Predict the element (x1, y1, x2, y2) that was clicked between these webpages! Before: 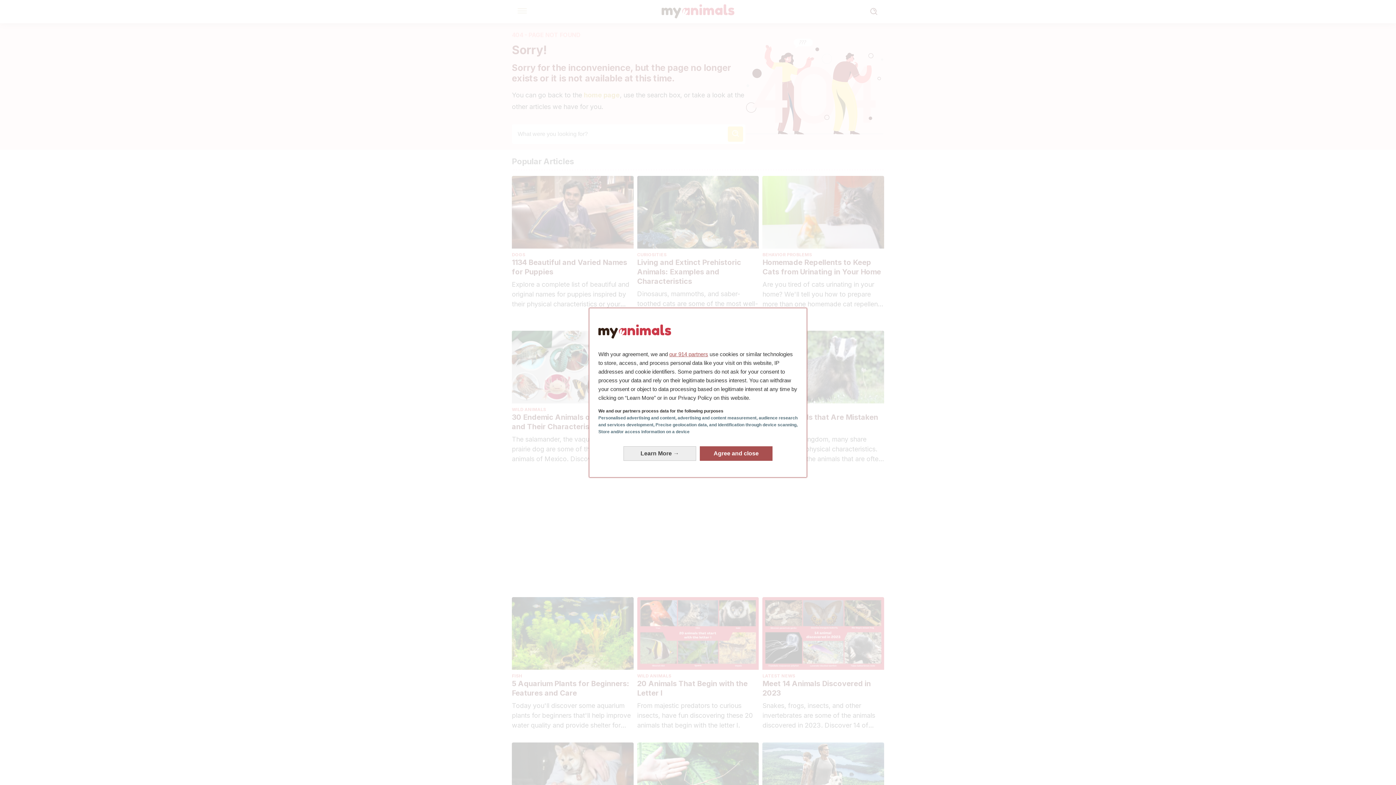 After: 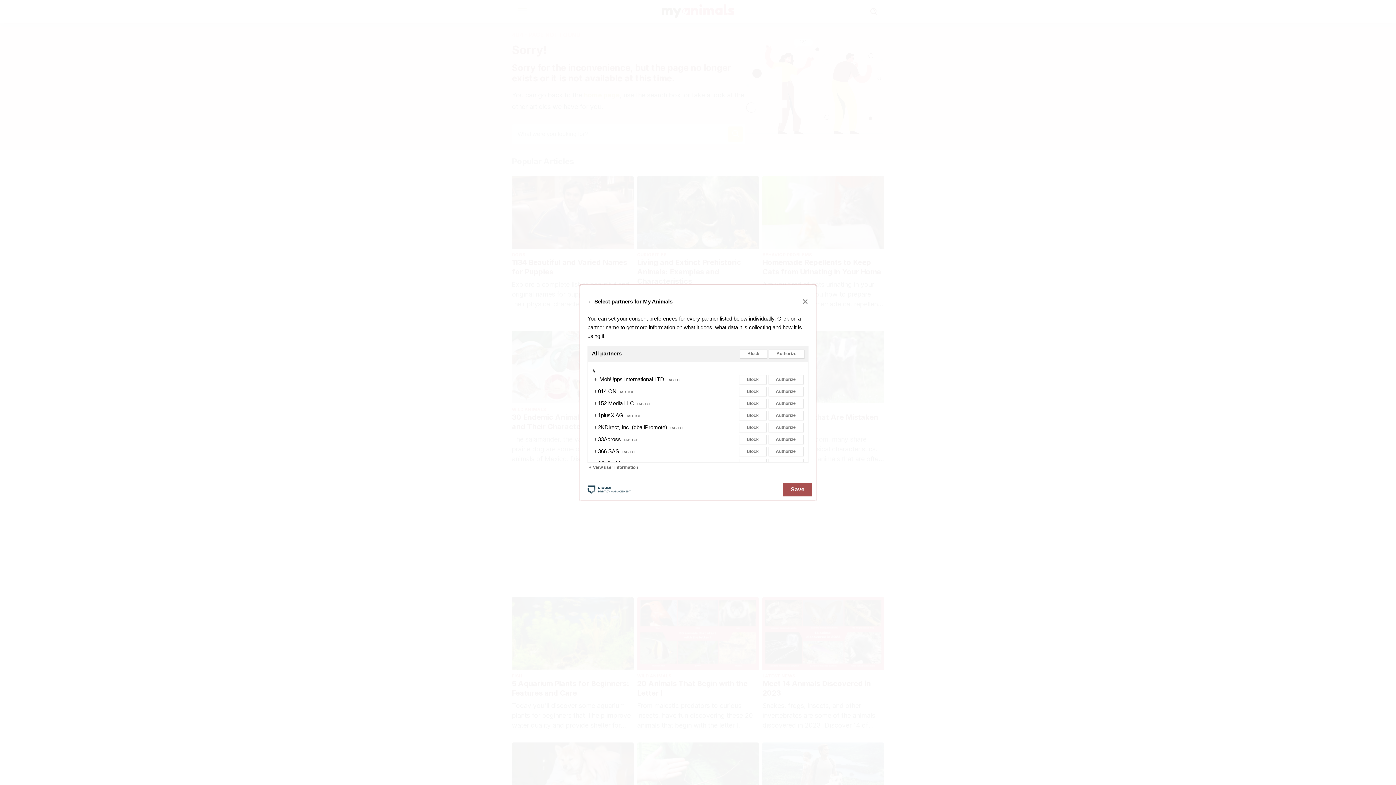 Action: label: our 914 partners bbox: (669, 351, 708, 357)